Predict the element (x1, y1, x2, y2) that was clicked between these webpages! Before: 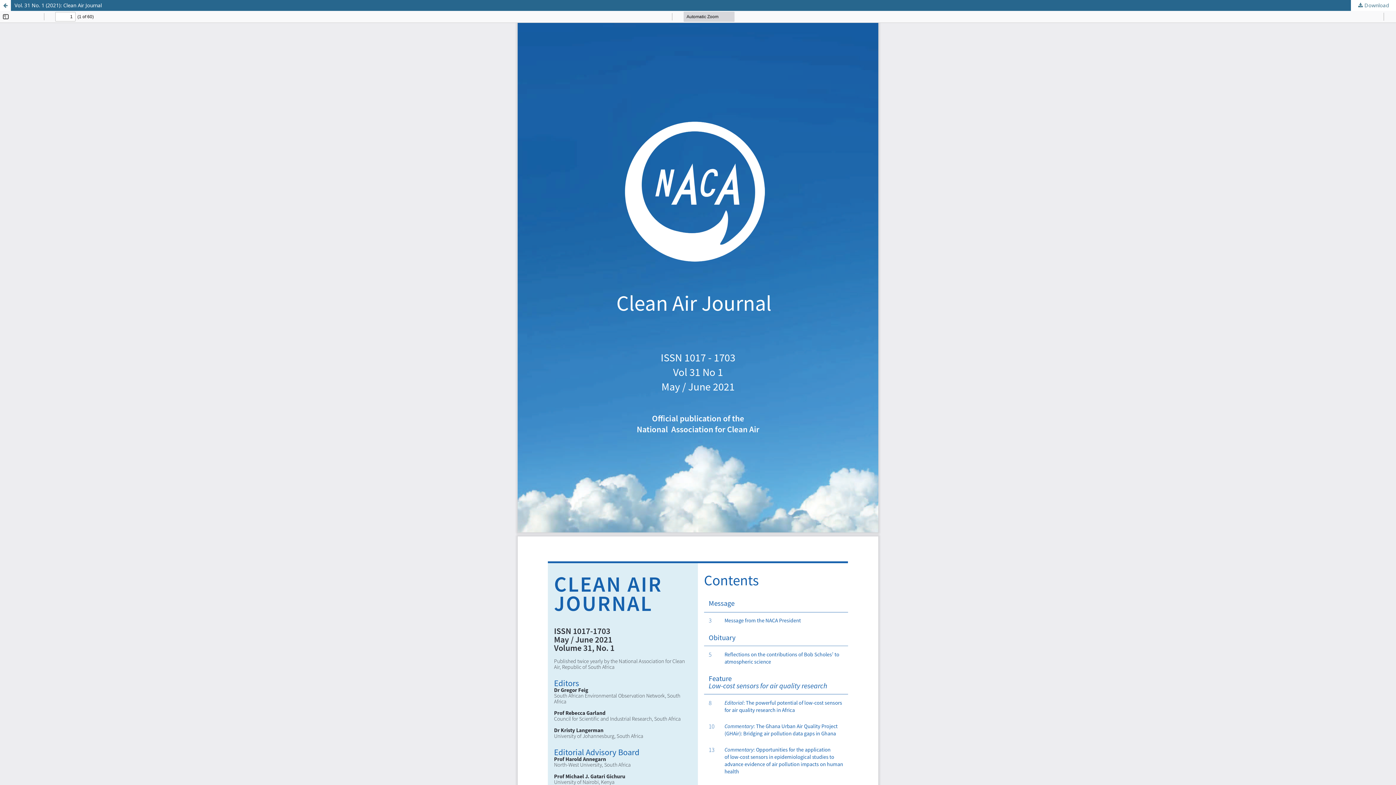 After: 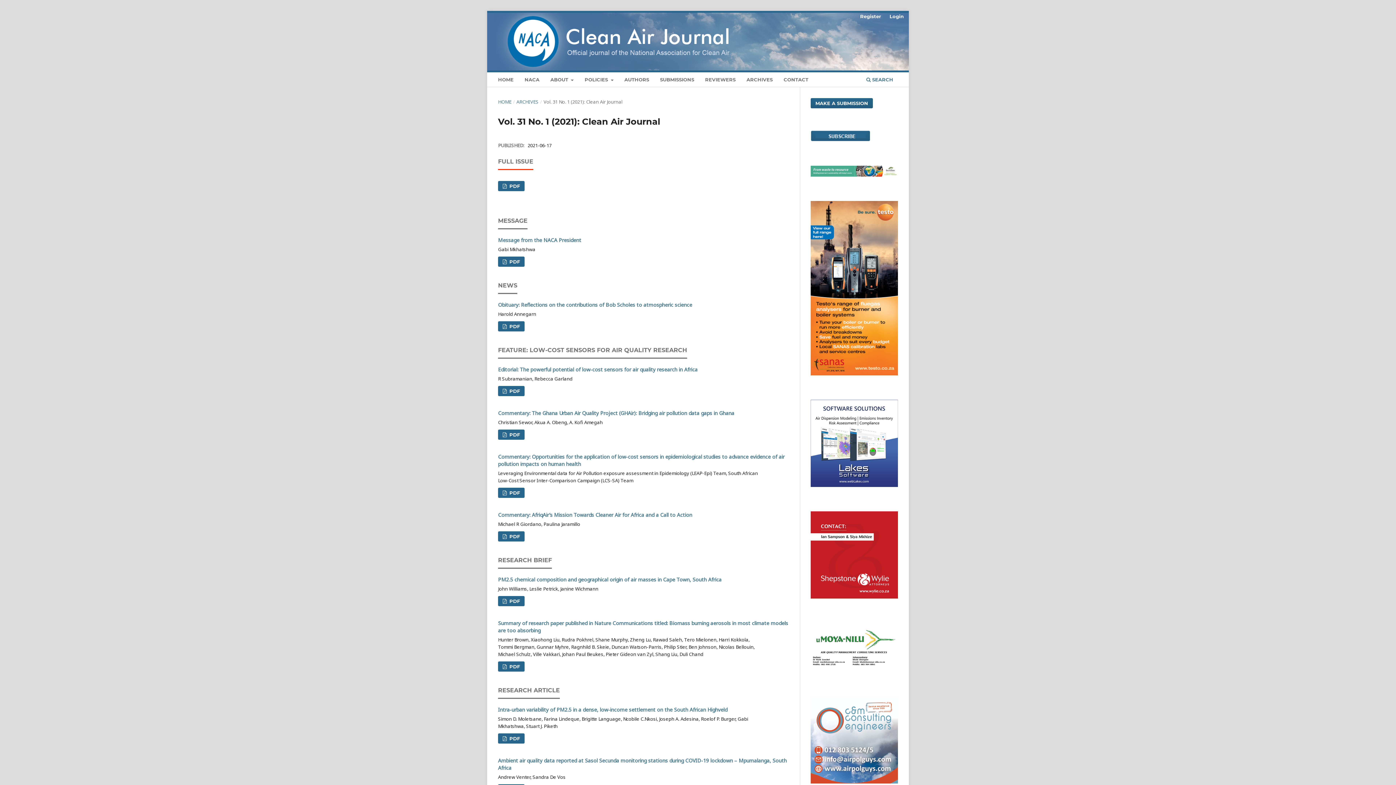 Action: label: Return to Article Details bbox: (0, 0, 10, 10)